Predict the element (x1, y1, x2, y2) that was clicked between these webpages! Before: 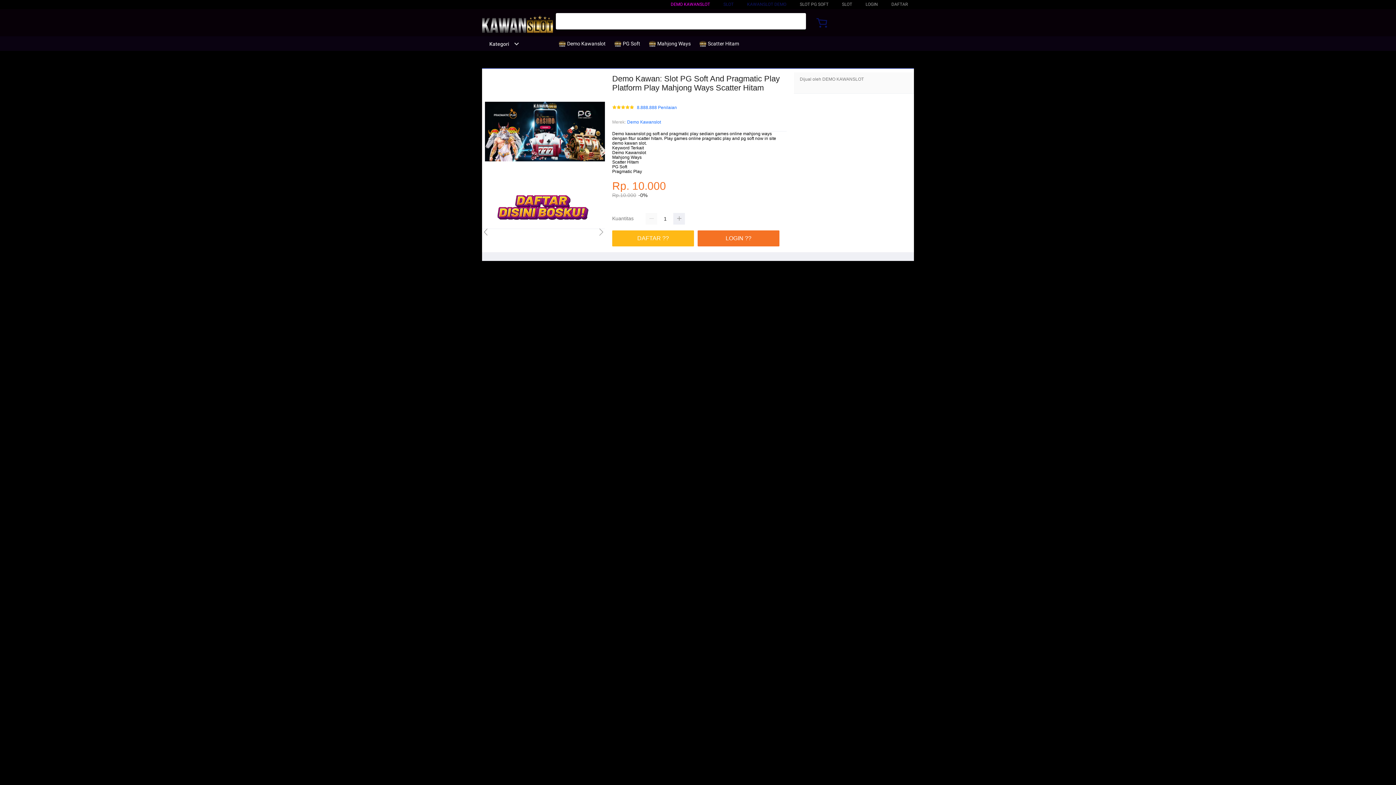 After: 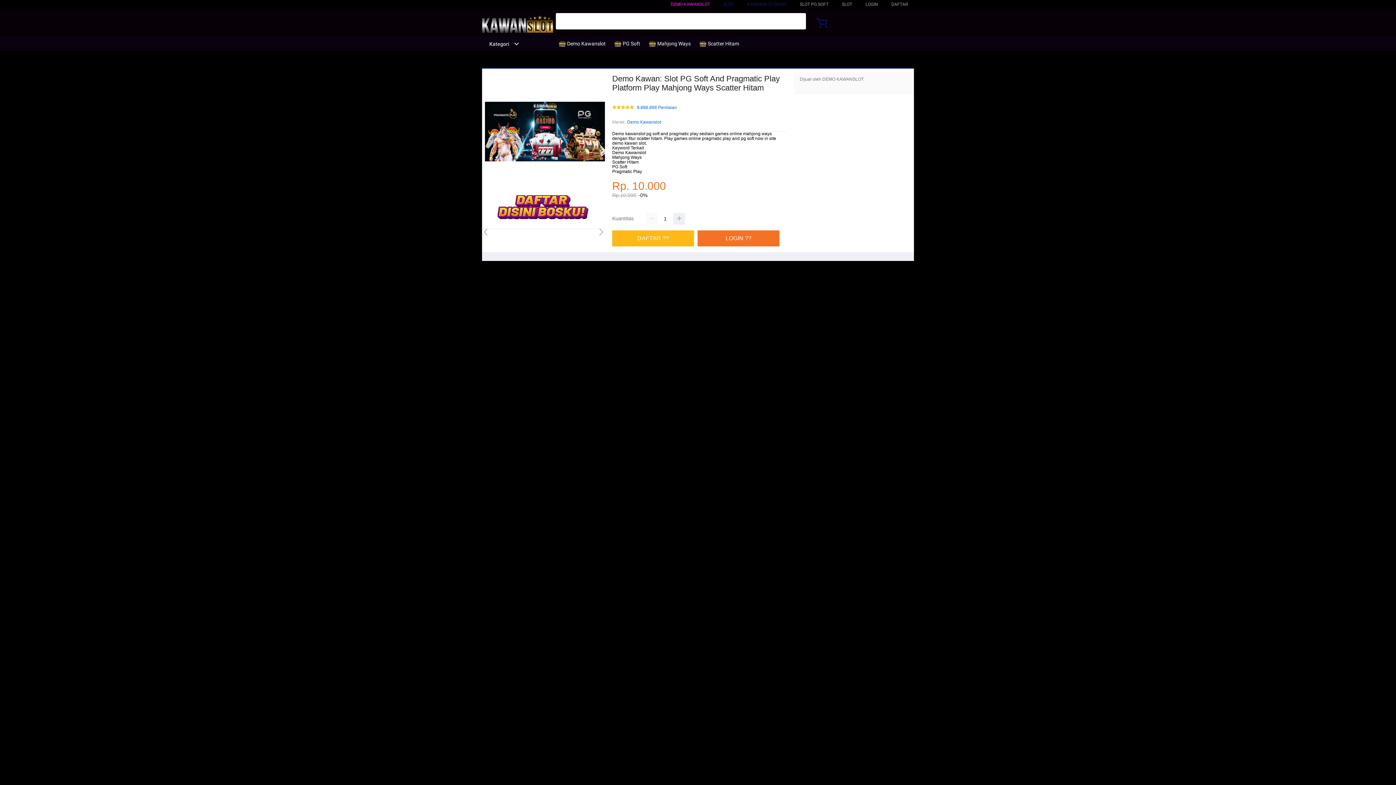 Action: bbox: (614, 36, 644, 50) label:  PG Soft